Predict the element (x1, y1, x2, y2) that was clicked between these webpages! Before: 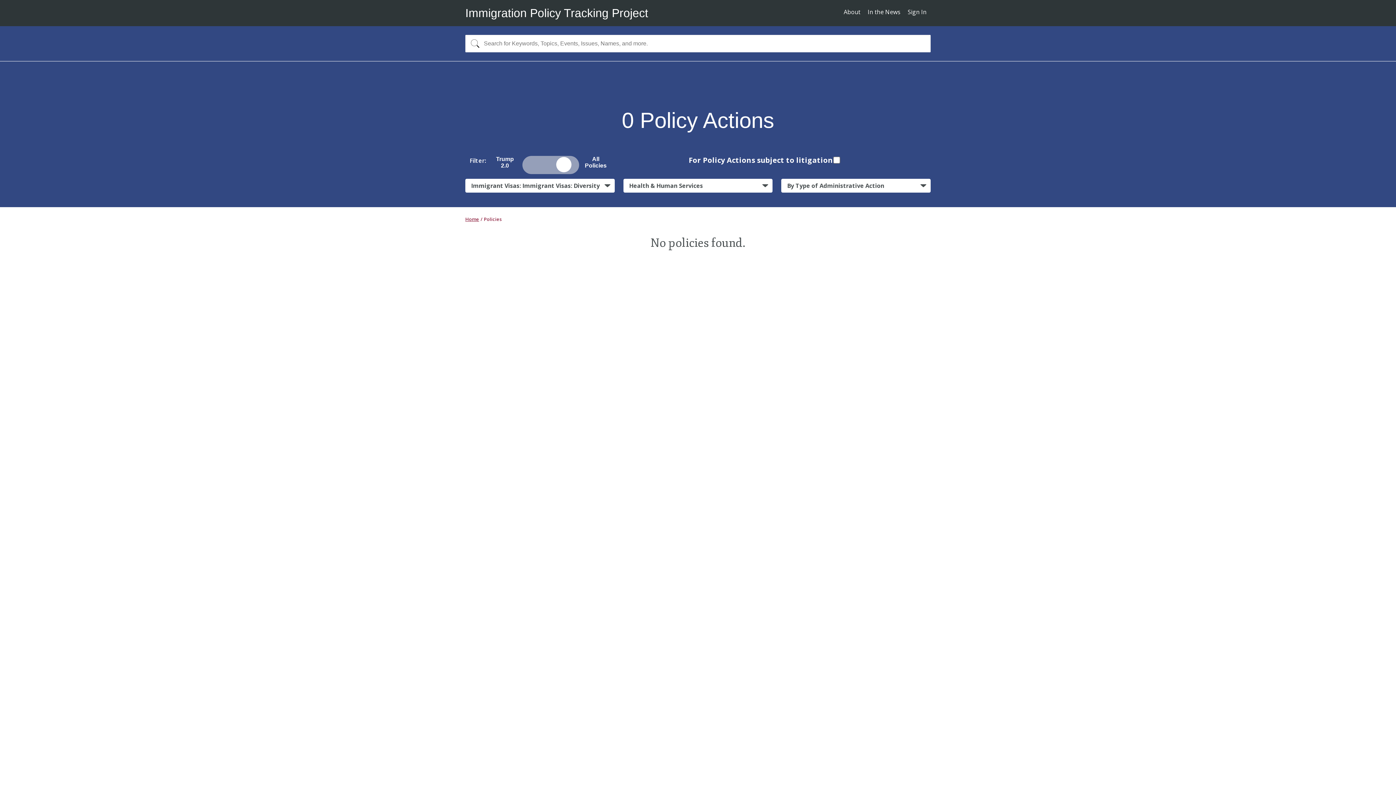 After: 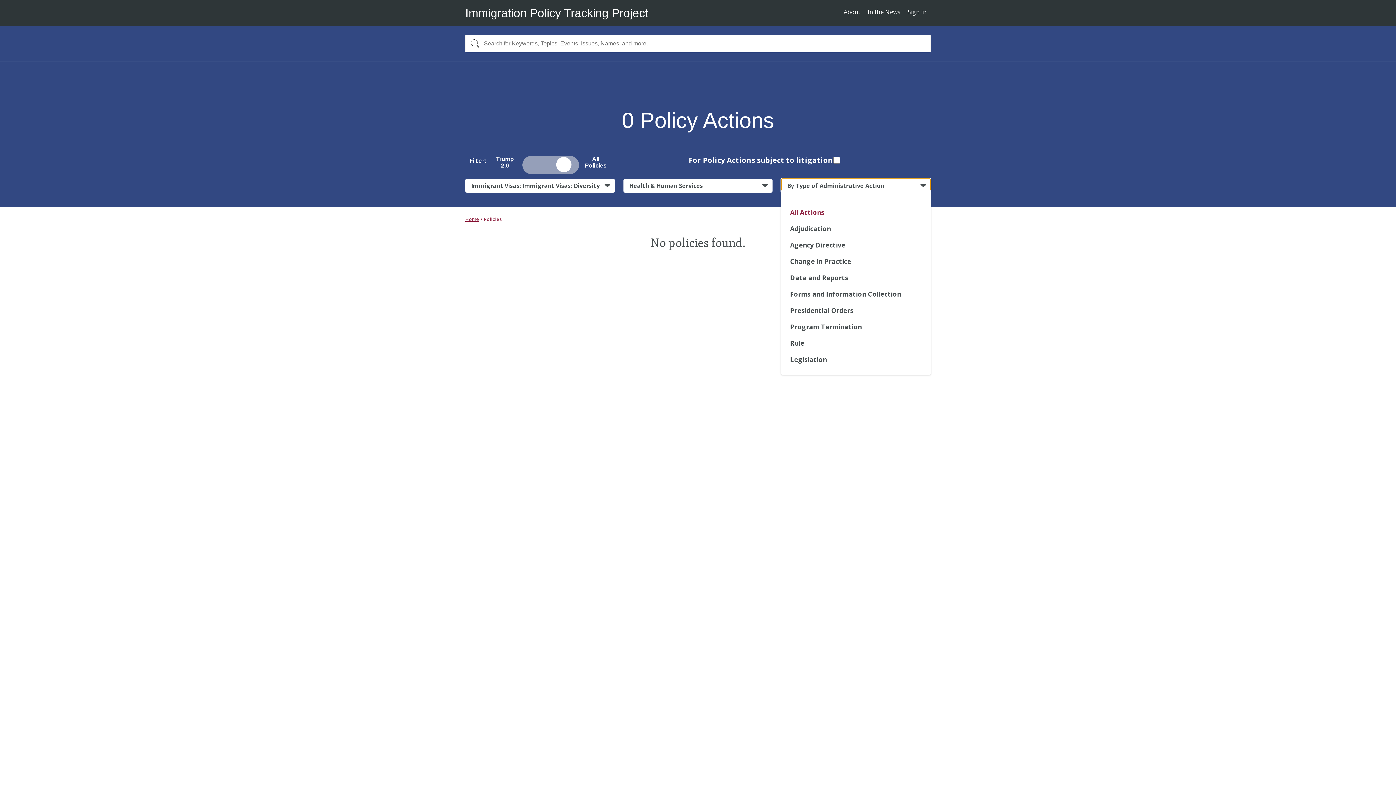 Action: bbox: (781, 178, 930, 192) label: By Type of Administrative Action